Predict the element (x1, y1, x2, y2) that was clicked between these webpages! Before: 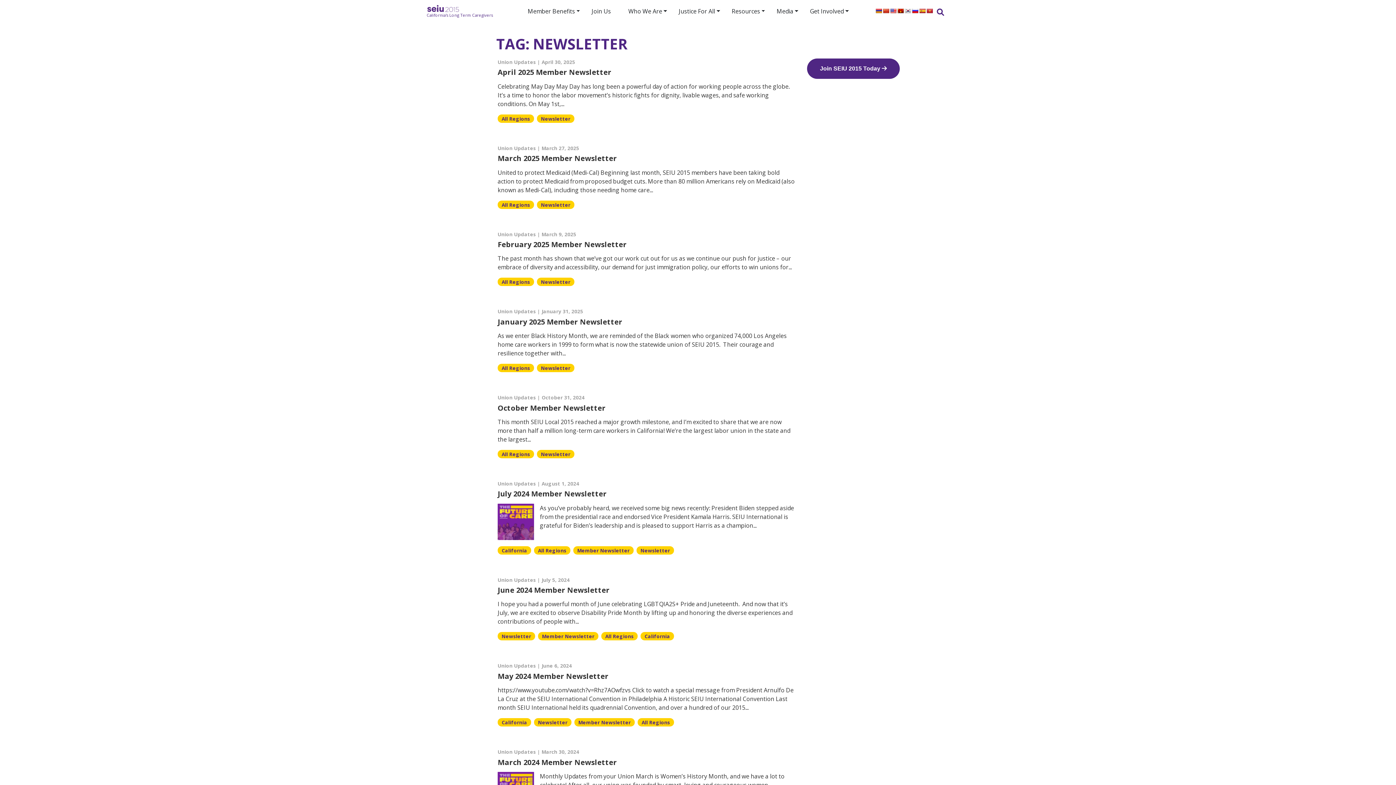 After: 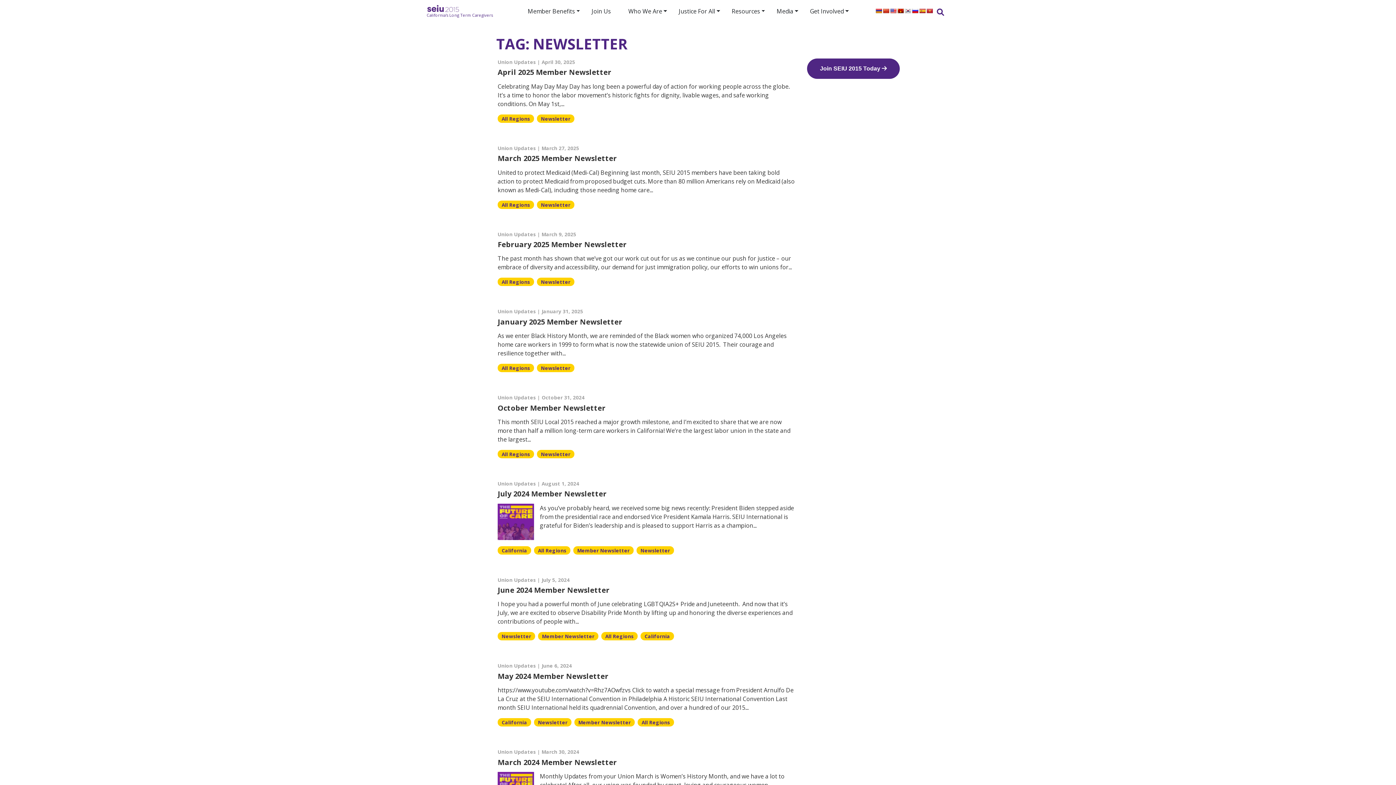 Action: bbox: (890, 7, 896, 13)